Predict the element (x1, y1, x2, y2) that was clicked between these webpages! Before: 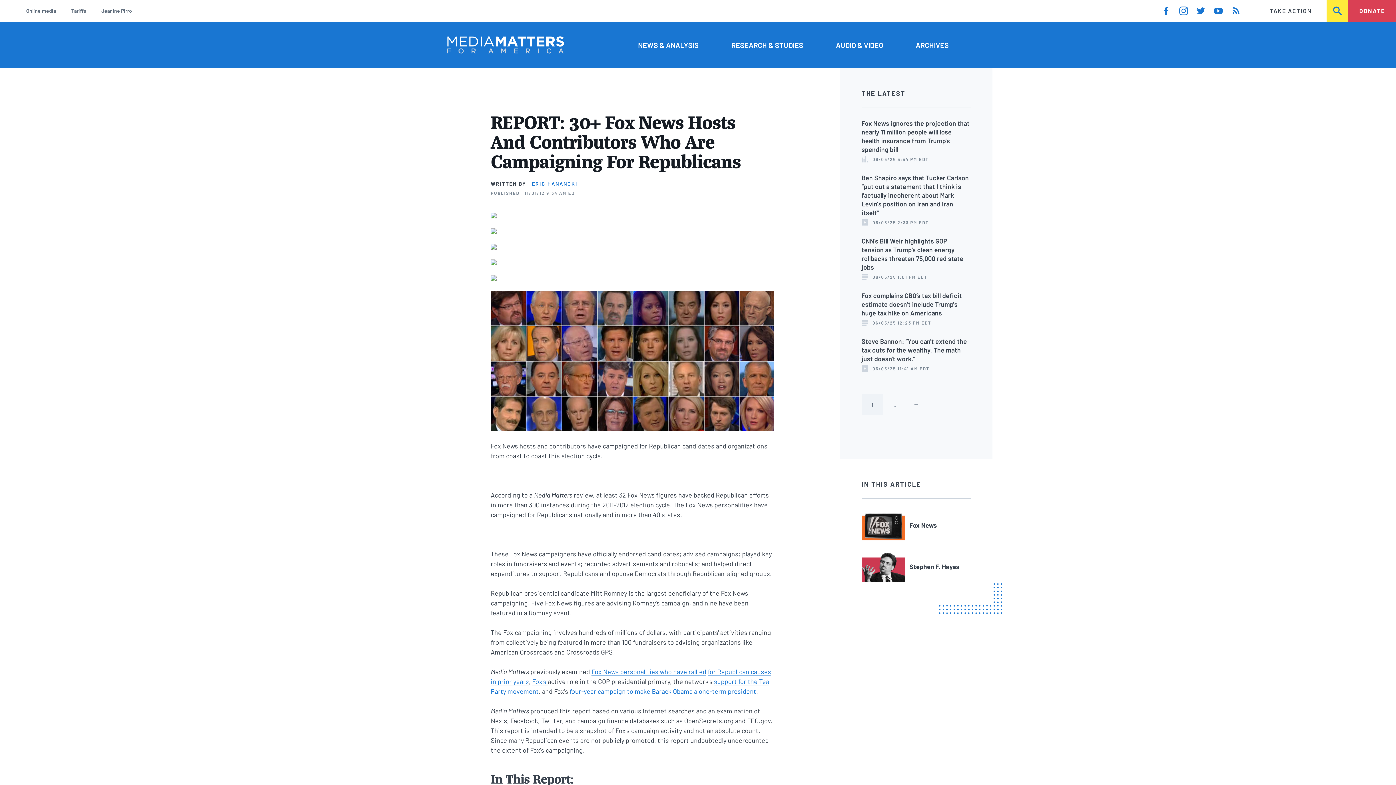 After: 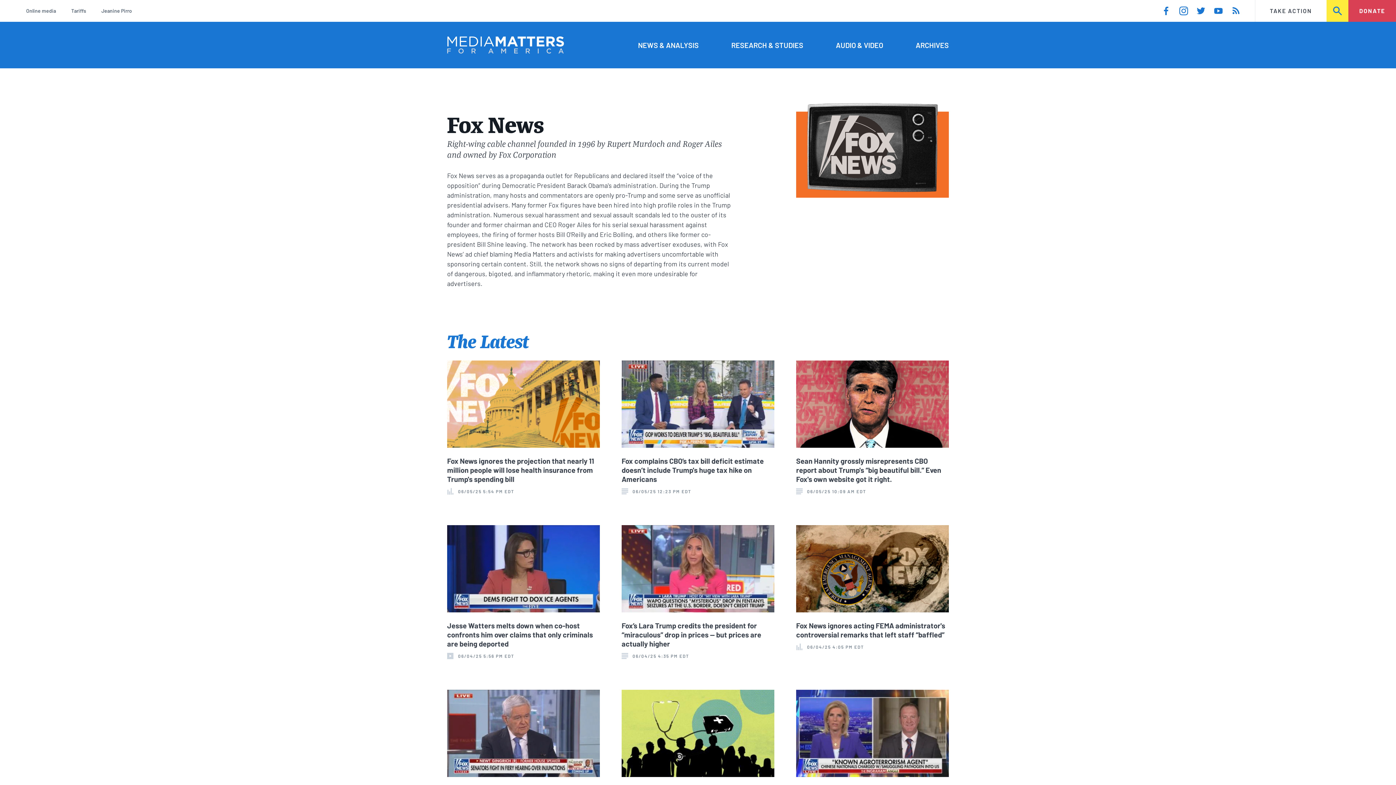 Action: bbox: (861, 509, 970, 540) label: Fox News